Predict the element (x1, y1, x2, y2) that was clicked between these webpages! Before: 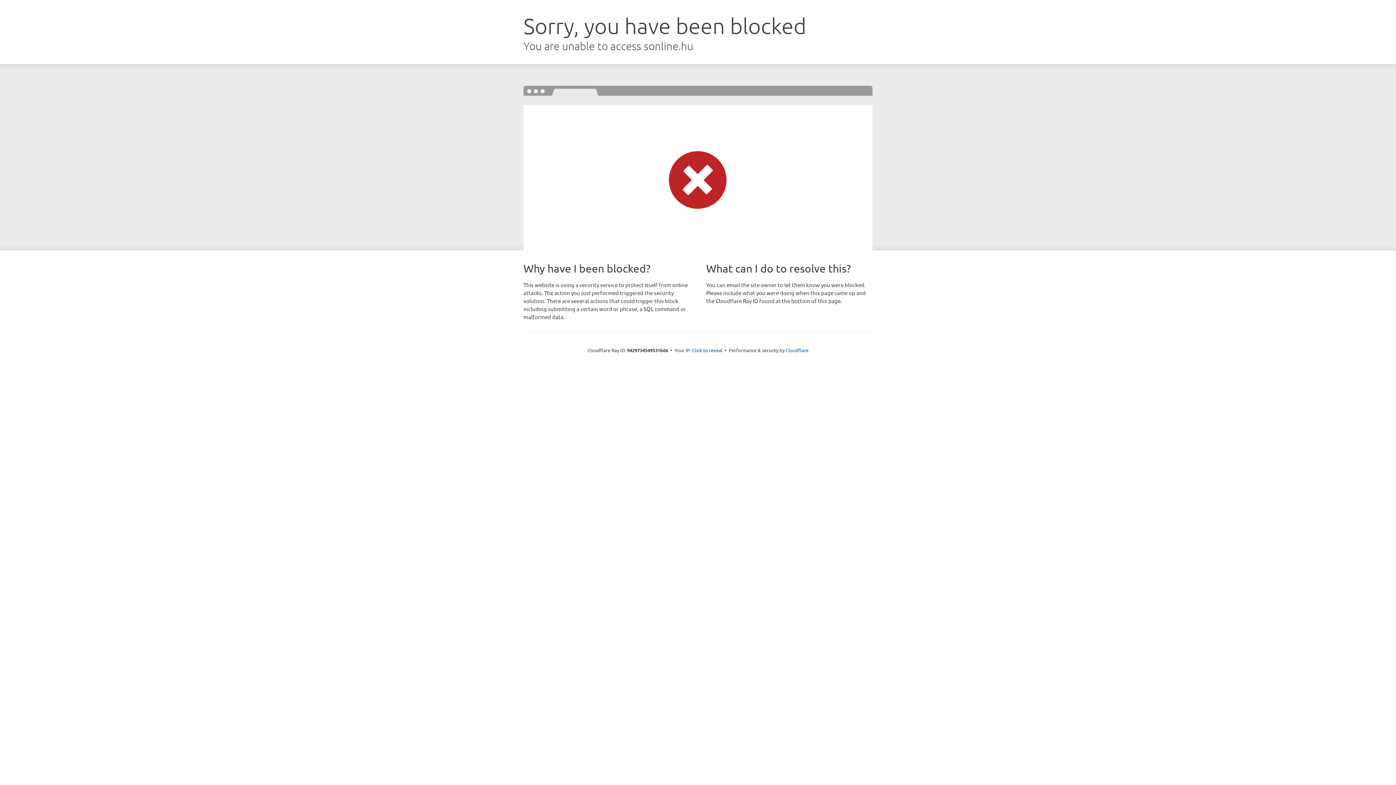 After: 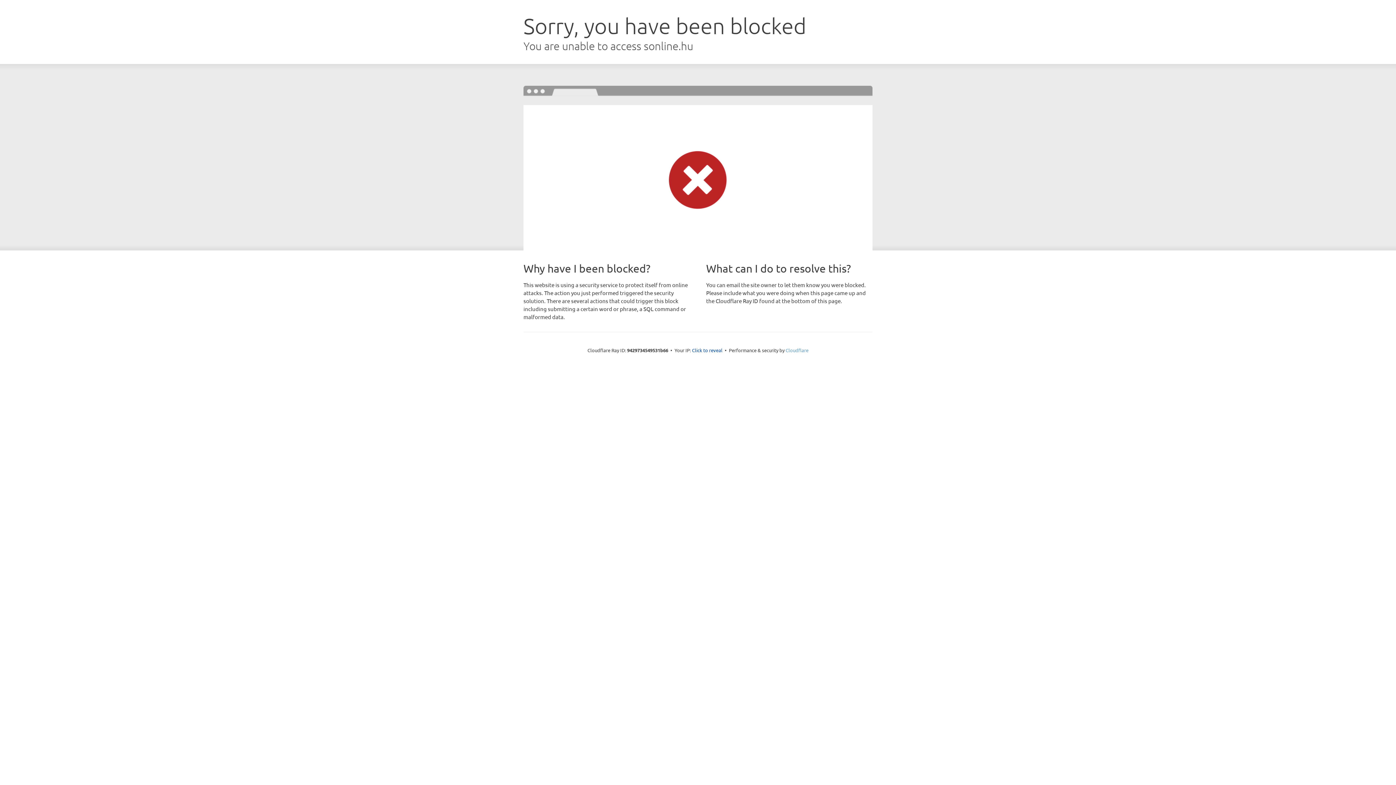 Action: bbox: (785, 347, 808, 353) label: Cloudflare